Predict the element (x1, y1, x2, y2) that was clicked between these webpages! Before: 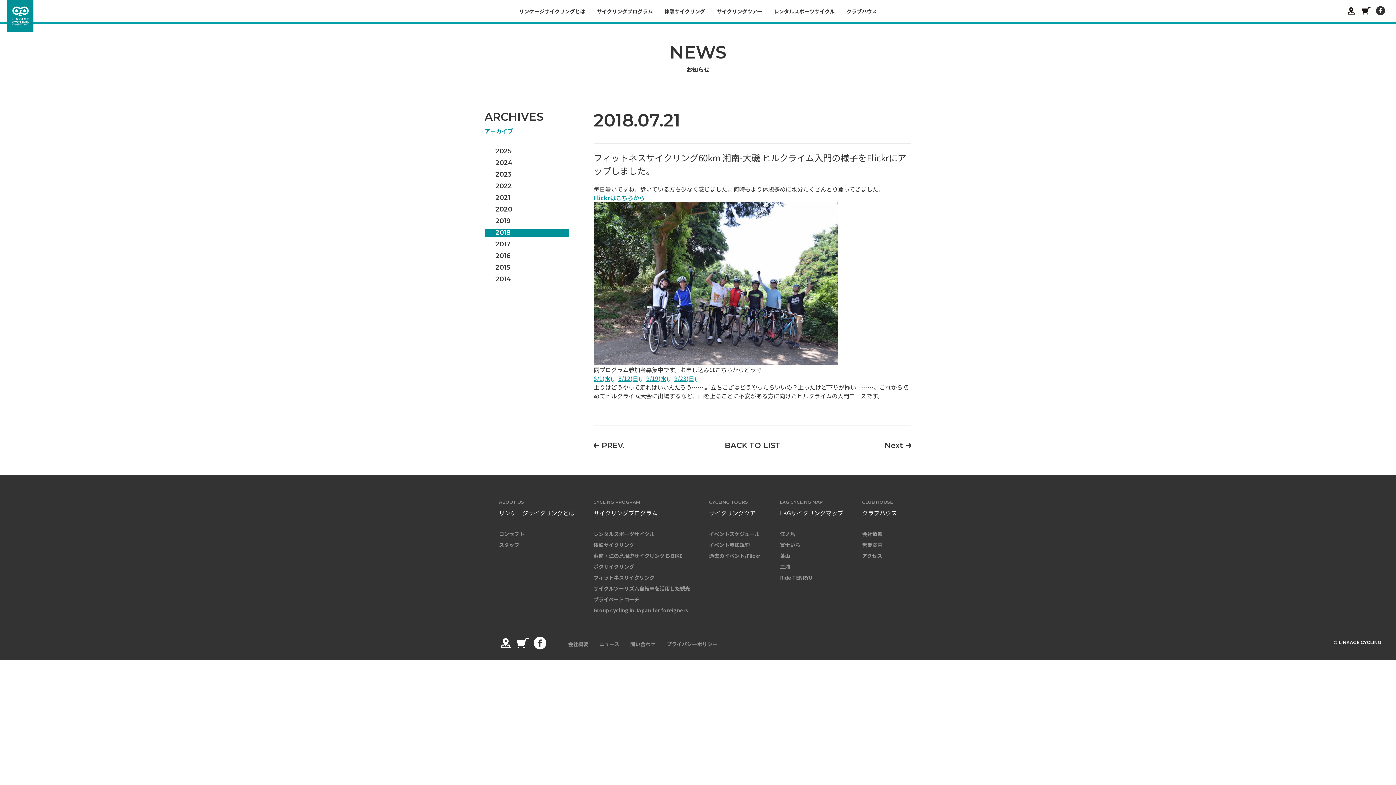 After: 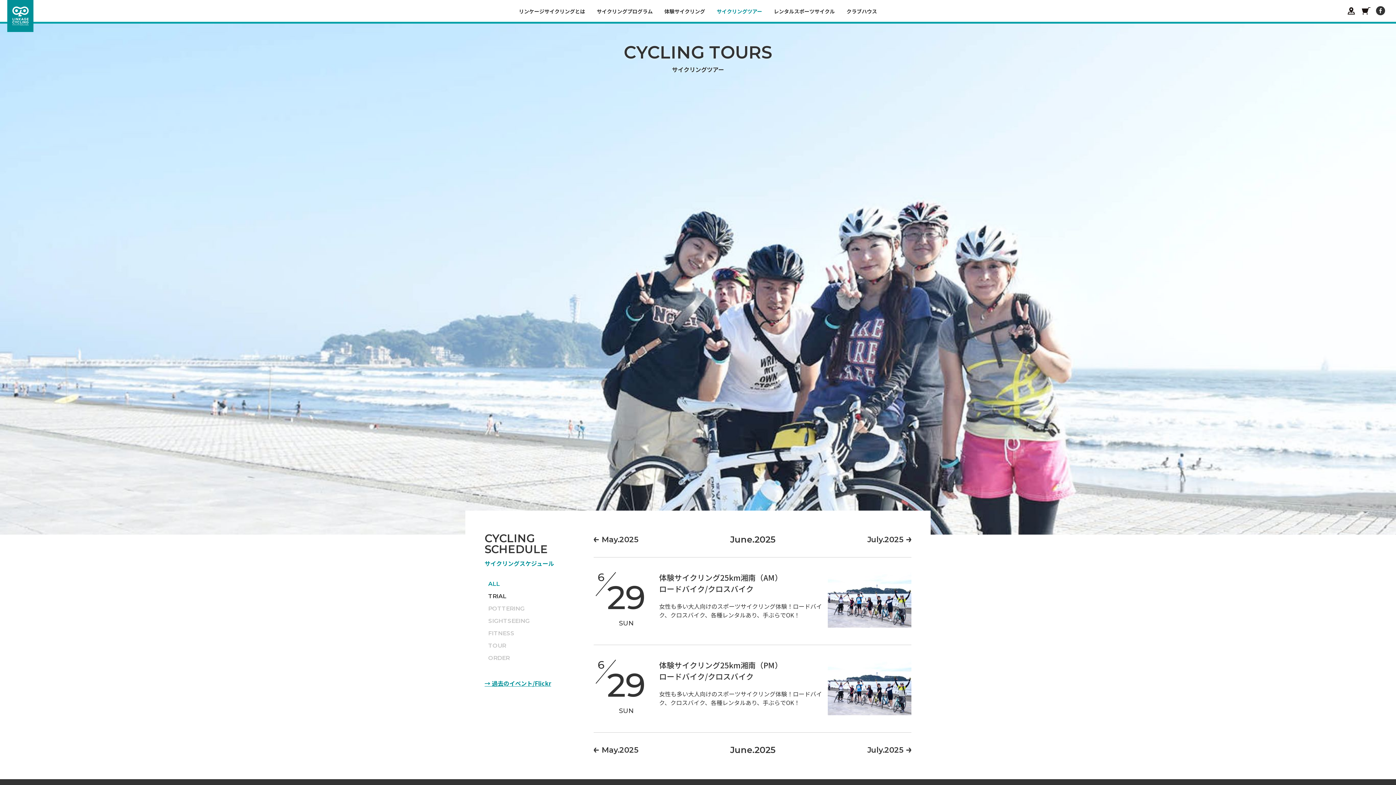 Action: bbox: (711, 0, 768, 22) label: サイクリングツアー